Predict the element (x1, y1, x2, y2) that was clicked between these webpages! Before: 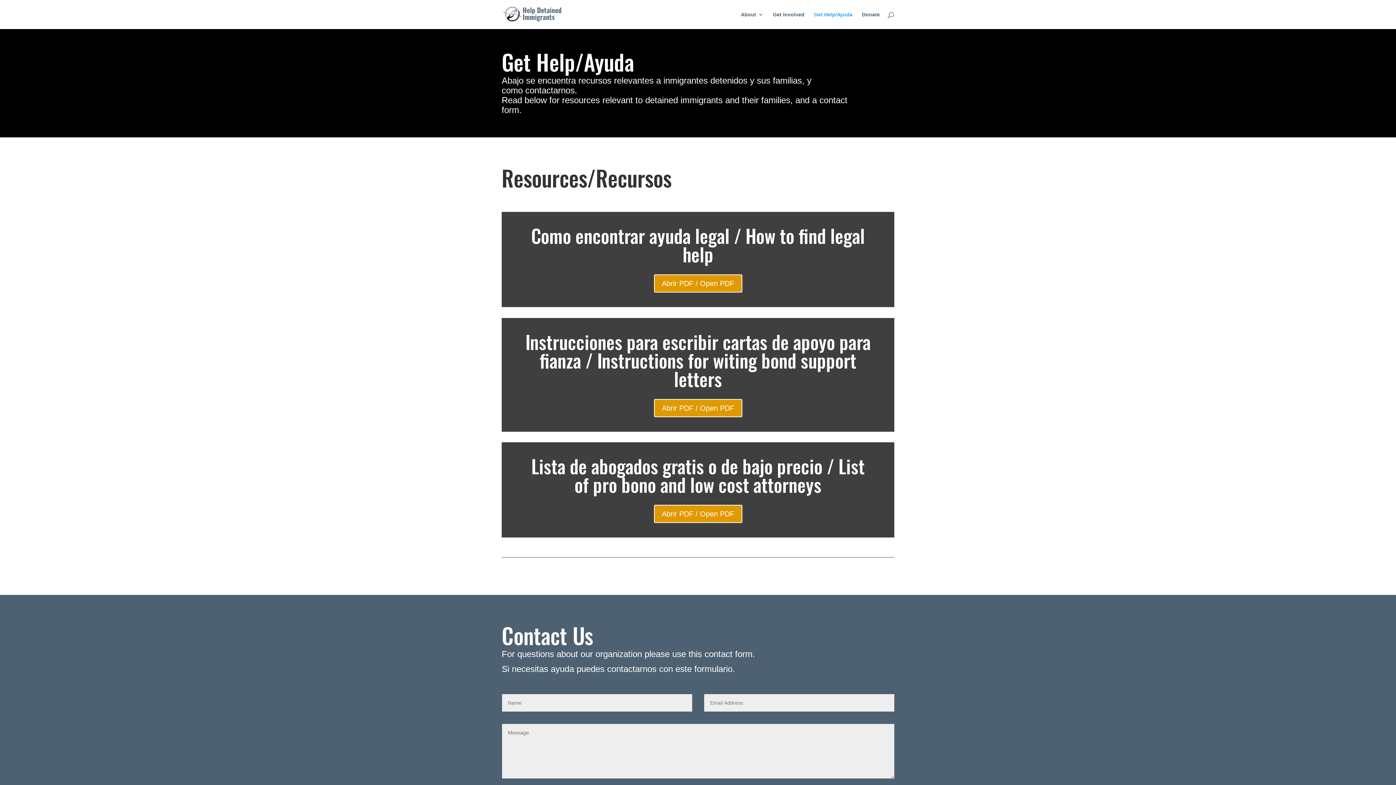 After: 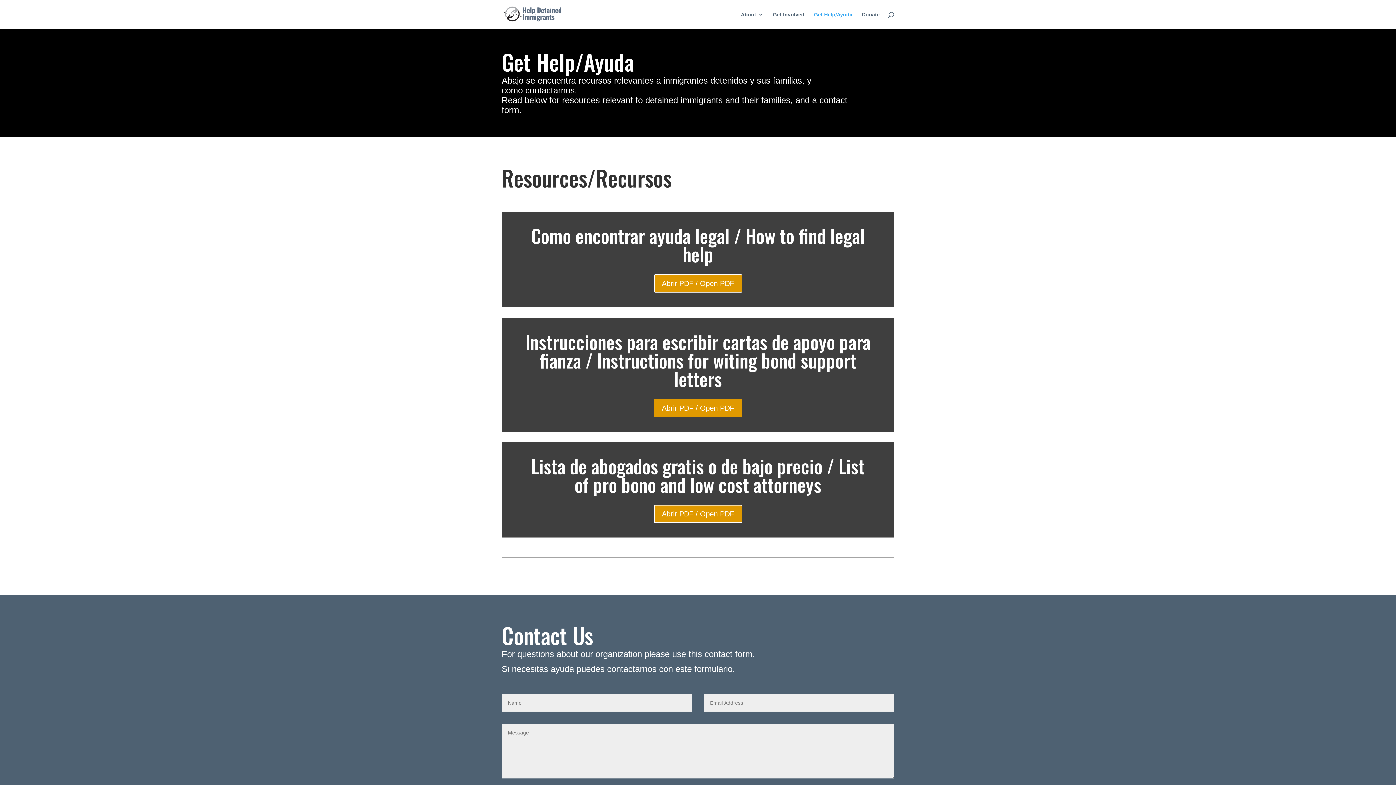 Action: bbox: (654, 399, 742, 417) label: Abrir PDF / Open PDF